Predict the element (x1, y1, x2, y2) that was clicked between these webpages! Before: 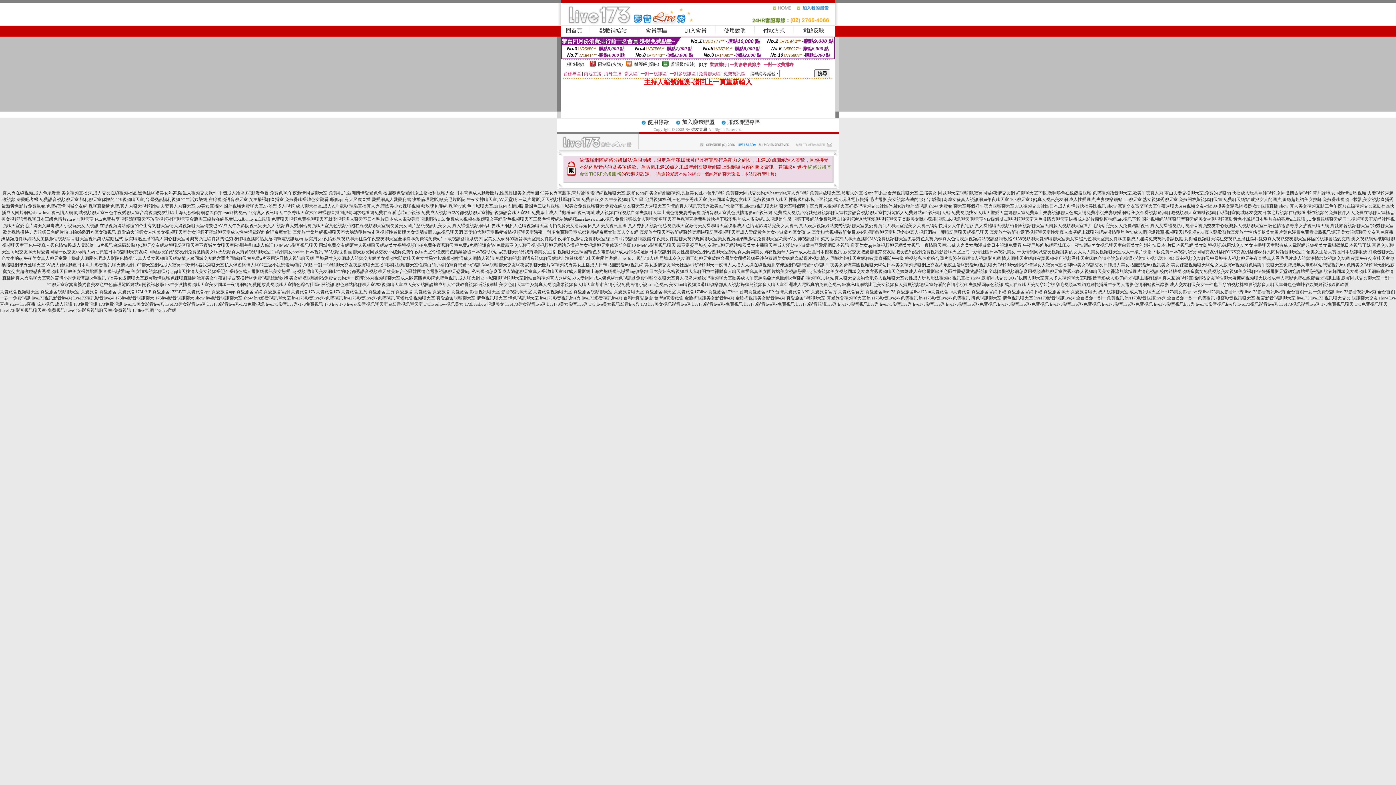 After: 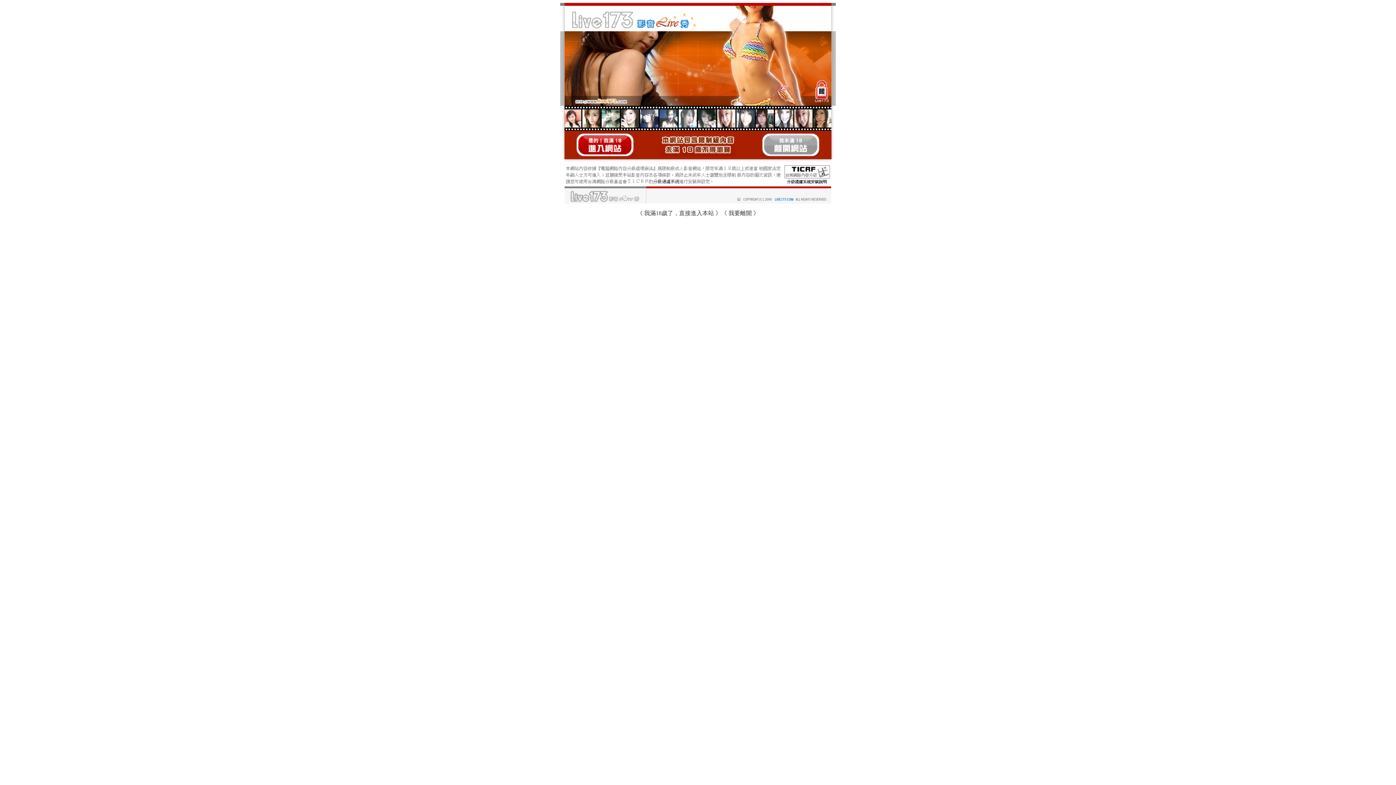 Action: bbox: (1313, 190, 1366, 195) label: 黃片論壇,女同激情舌吻視頻